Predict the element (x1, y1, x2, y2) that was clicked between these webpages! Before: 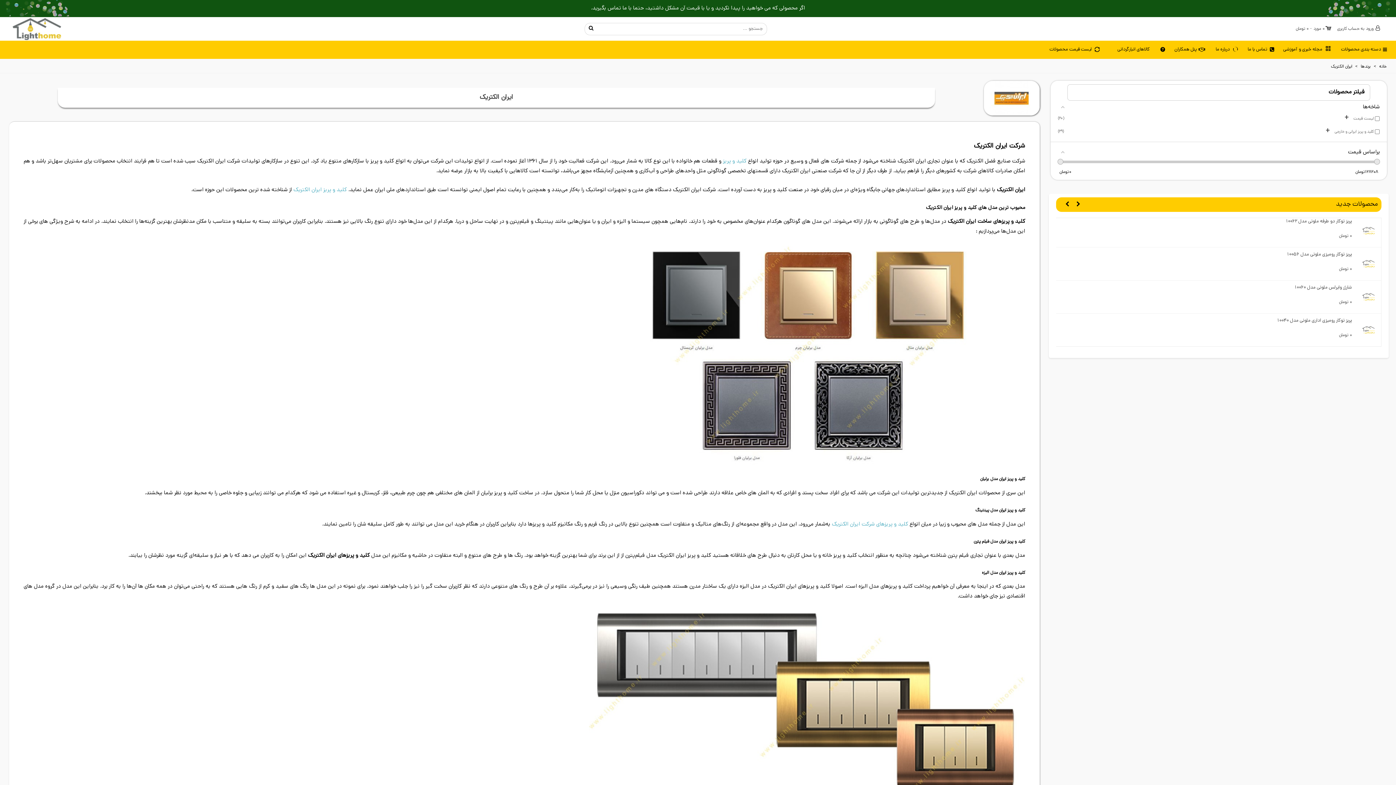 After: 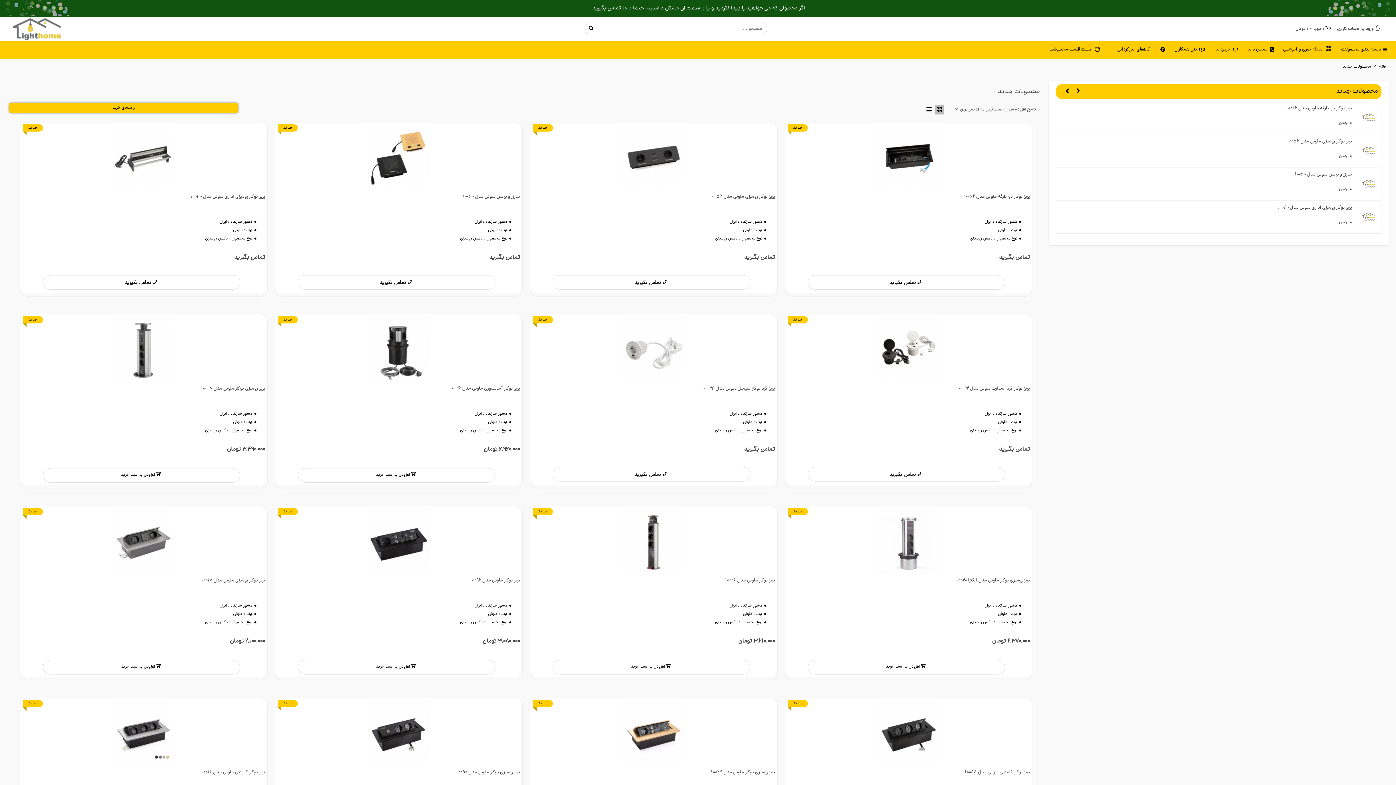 Action: bbox: (1334, 200, 1378, 209) label: محصولات جدید